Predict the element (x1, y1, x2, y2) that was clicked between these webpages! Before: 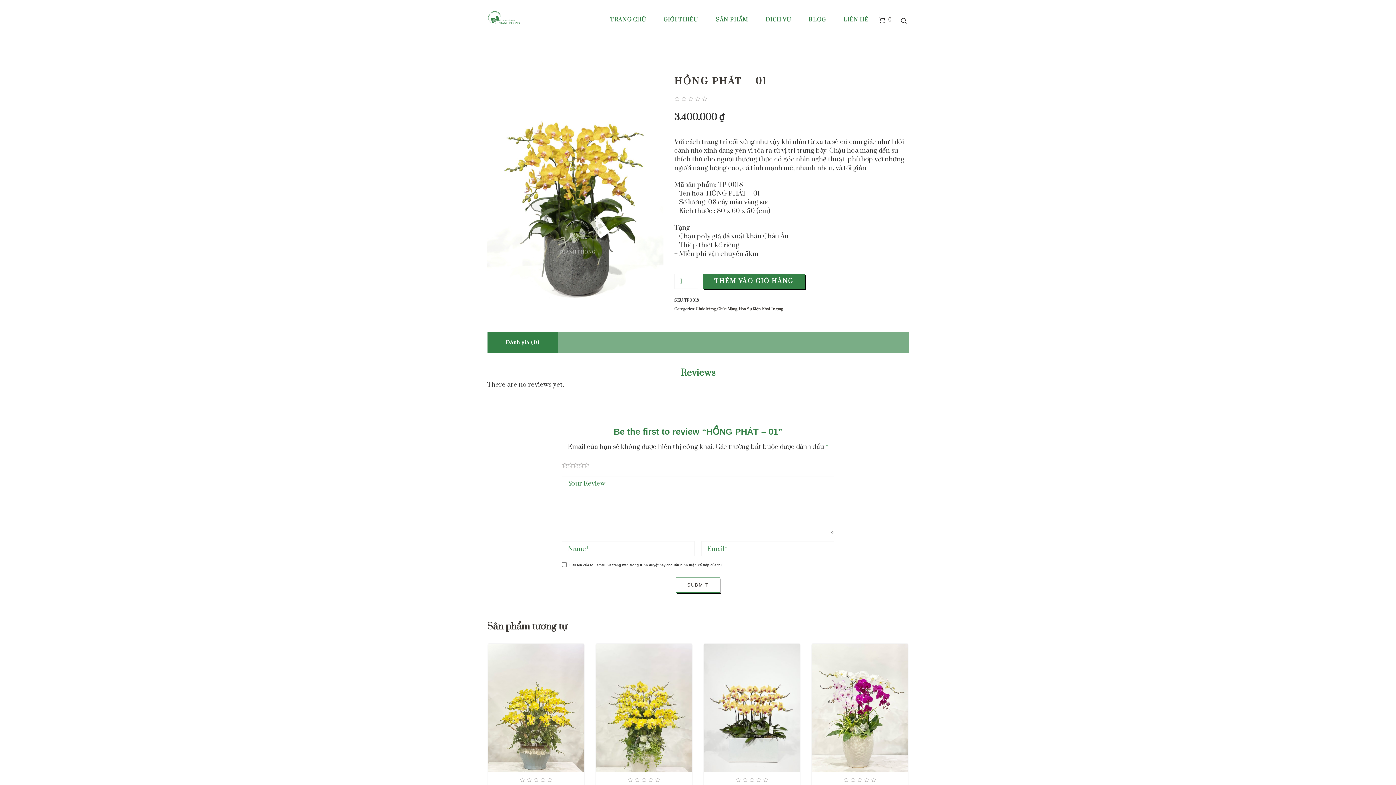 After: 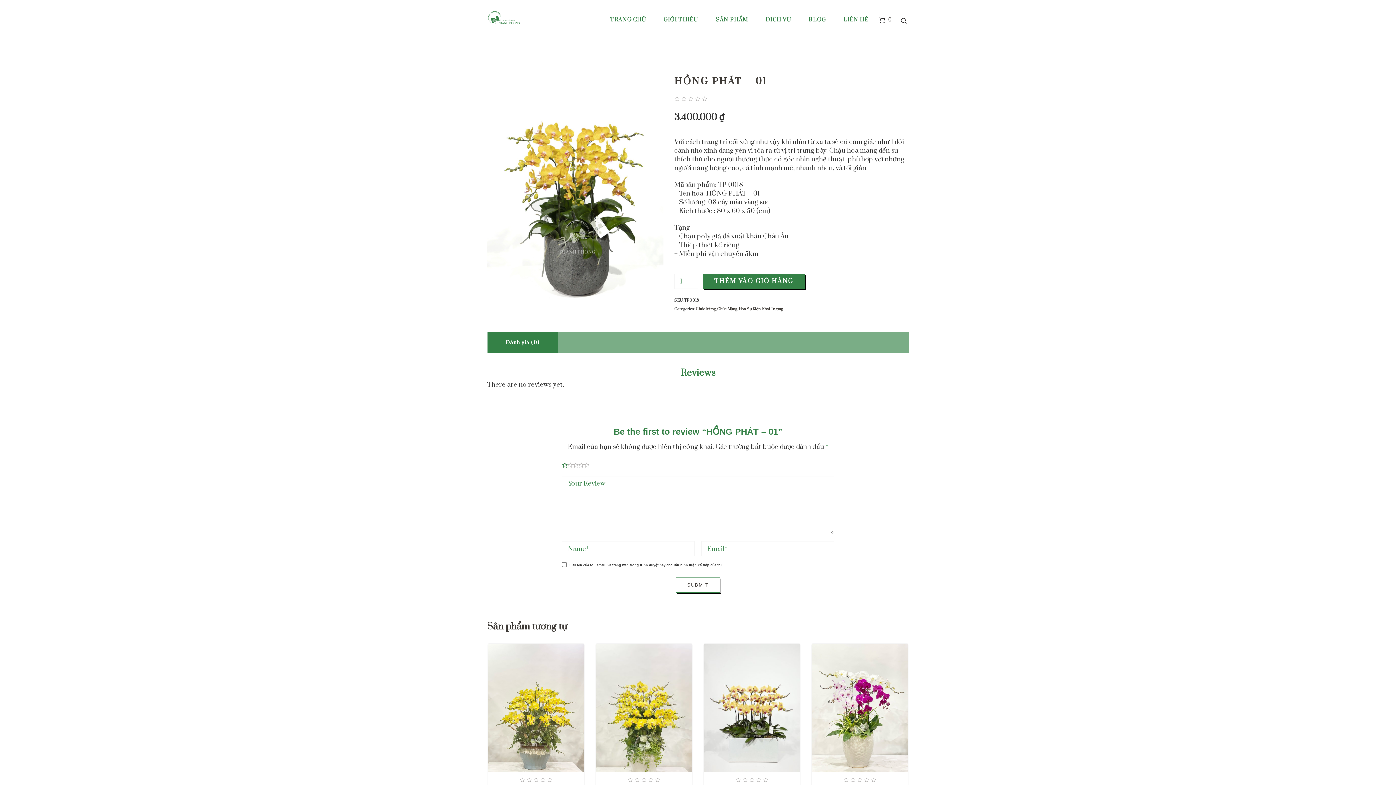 Action: bbox: (562, 462, 567, 468) label: 1